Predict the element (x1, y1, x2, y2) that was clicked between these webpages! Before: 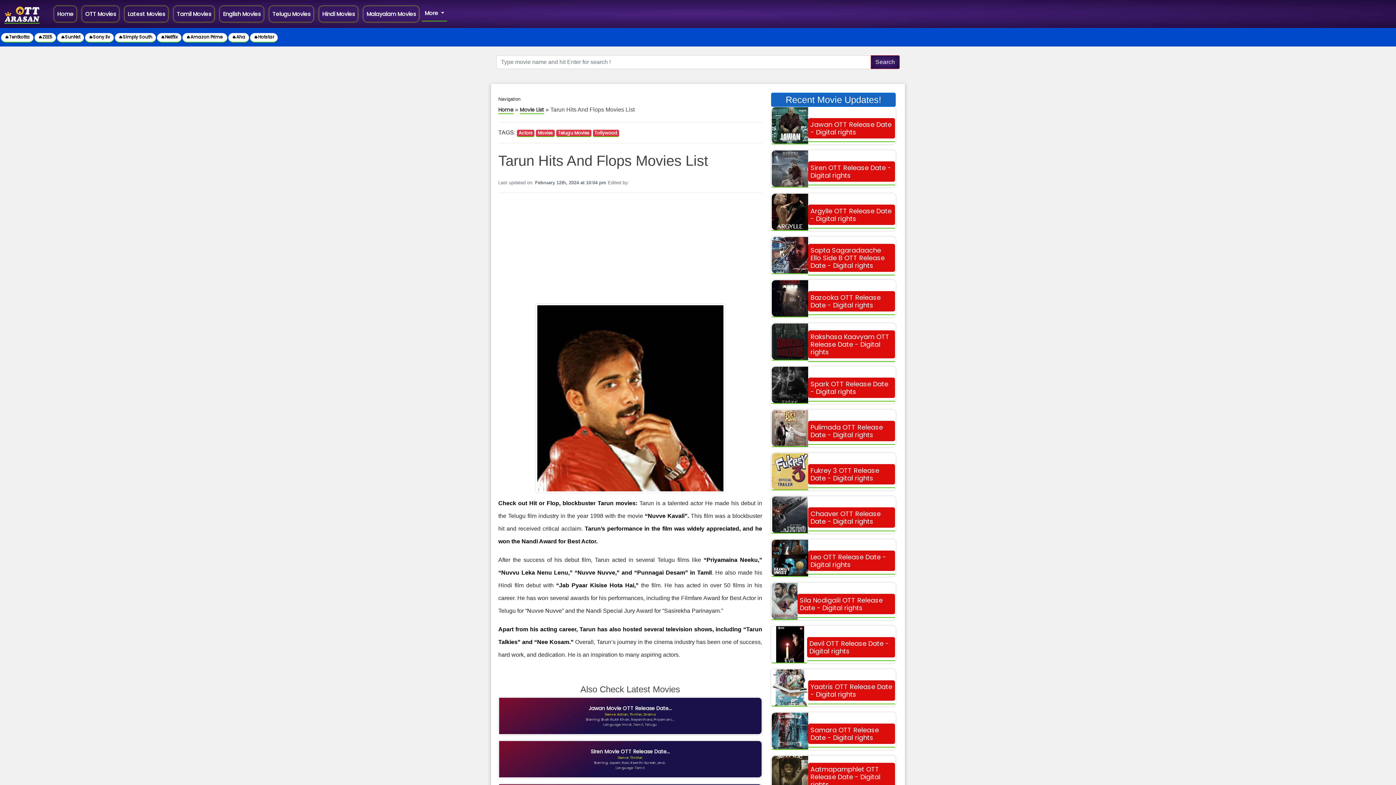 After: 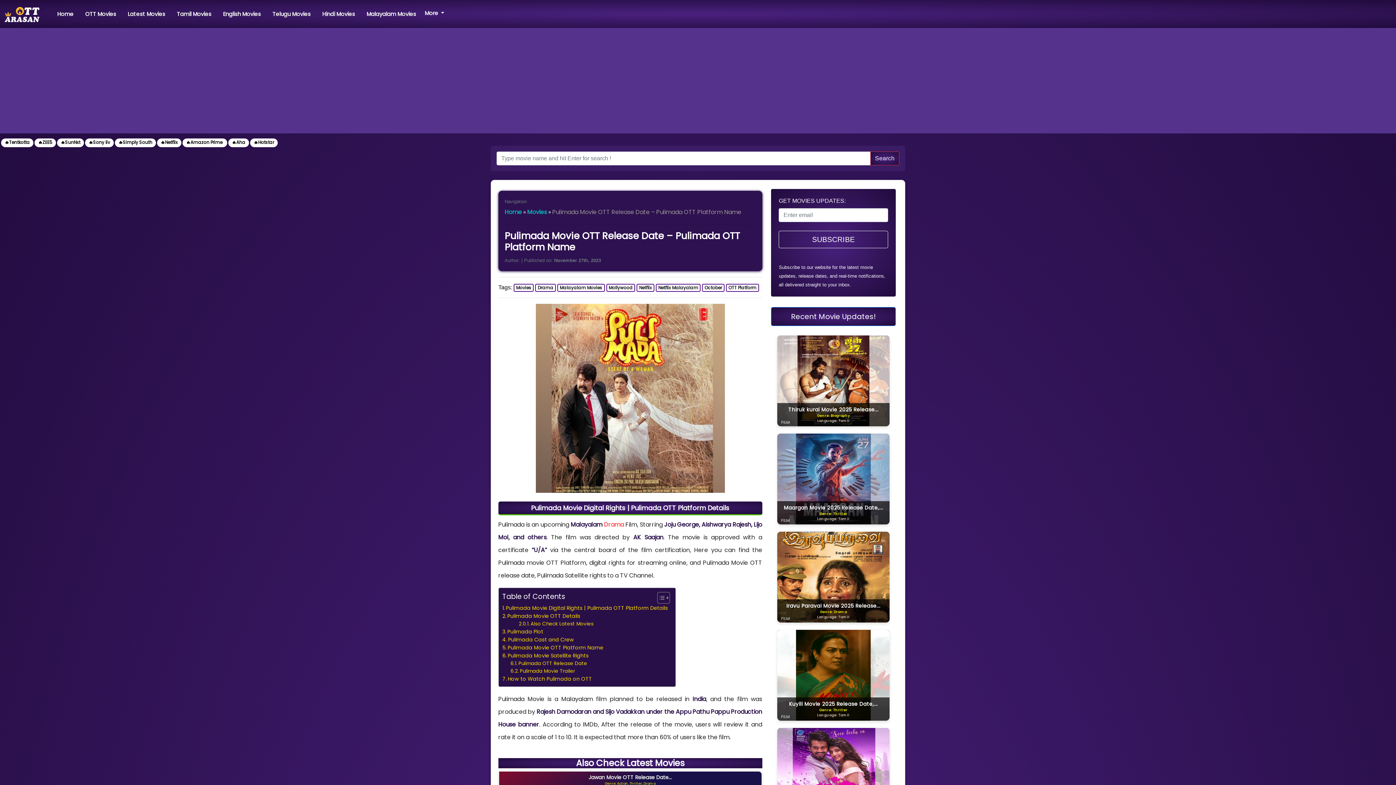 Action: bbox: (808, 412, 895, 444) label: Pulimada OTT Release Date - Digital rights